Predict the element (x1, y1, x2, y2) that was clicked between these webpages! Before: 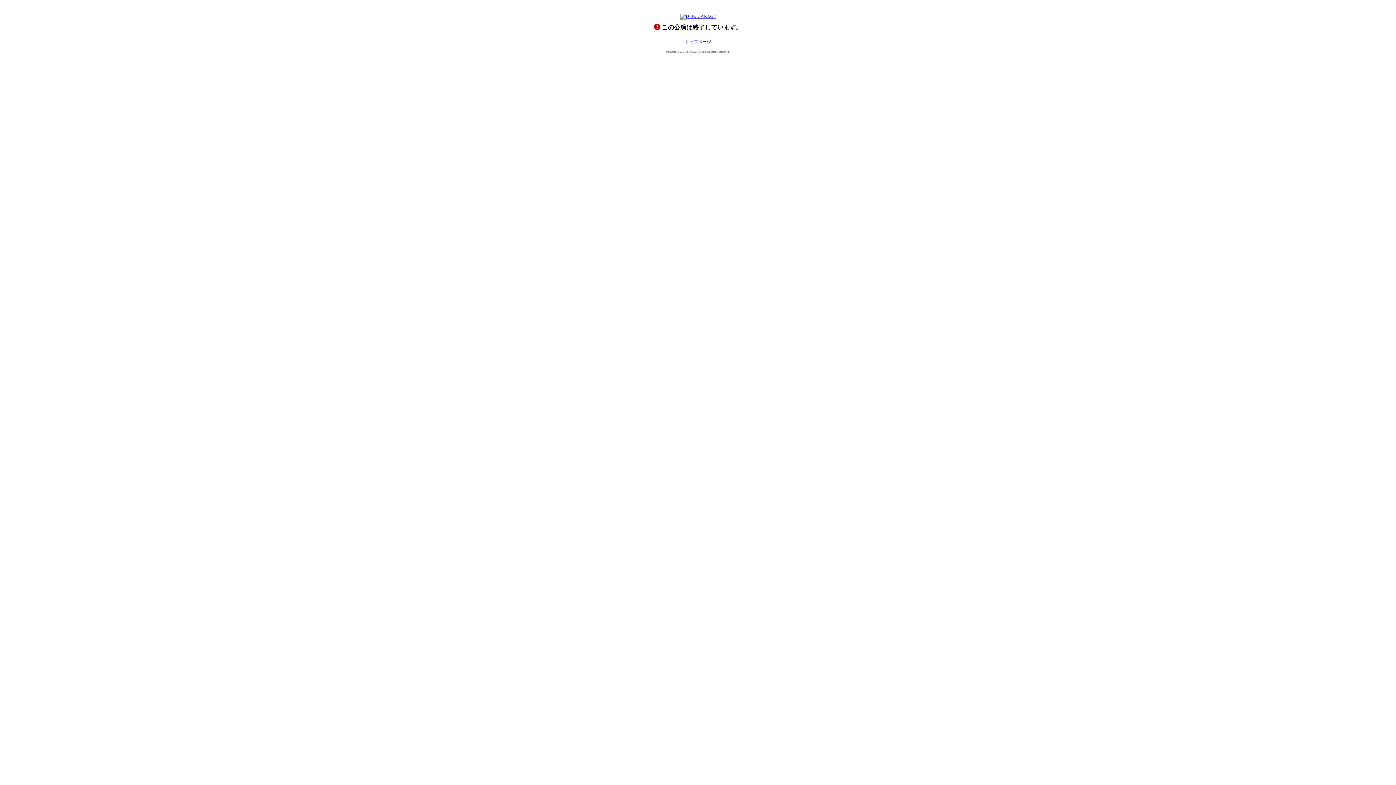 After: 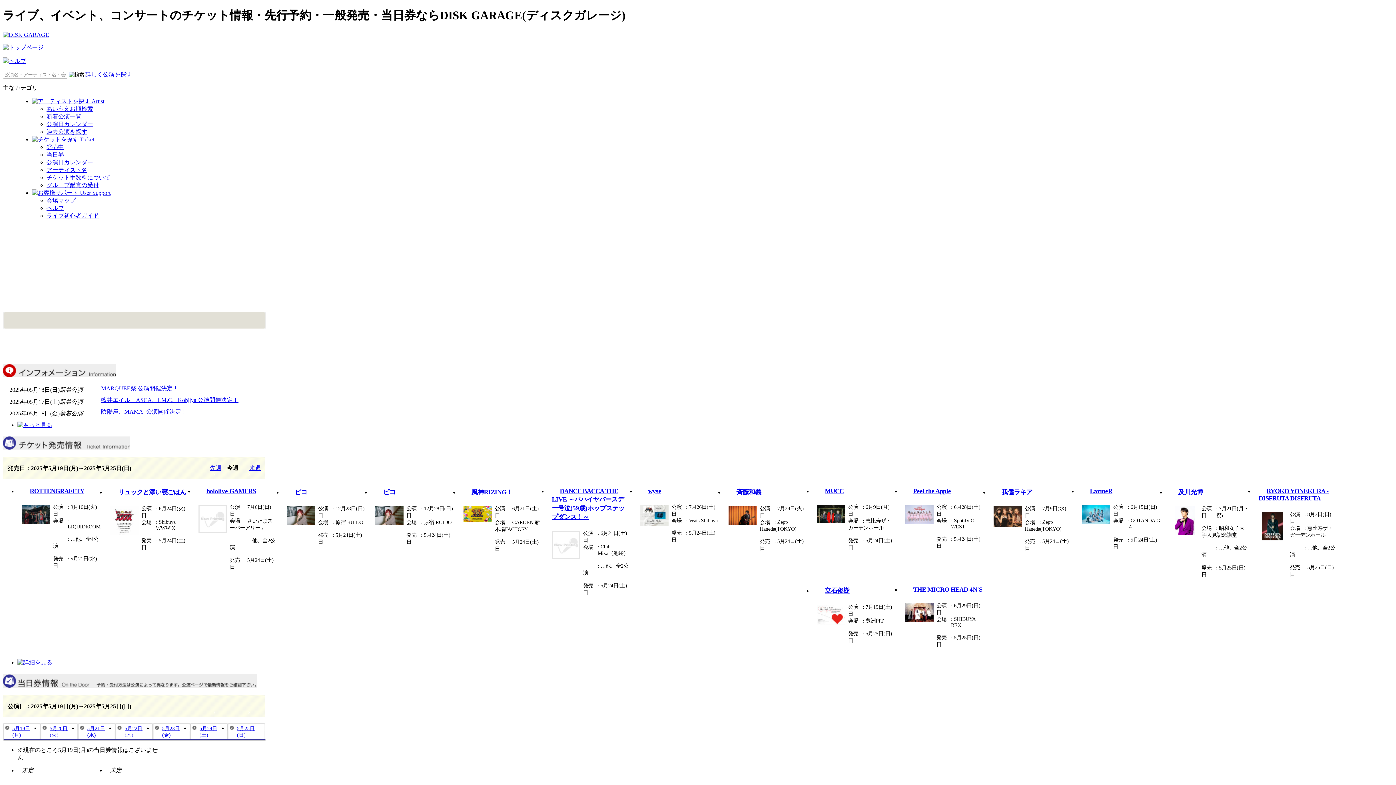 Action: bbox: (680, 13, 716, 18)